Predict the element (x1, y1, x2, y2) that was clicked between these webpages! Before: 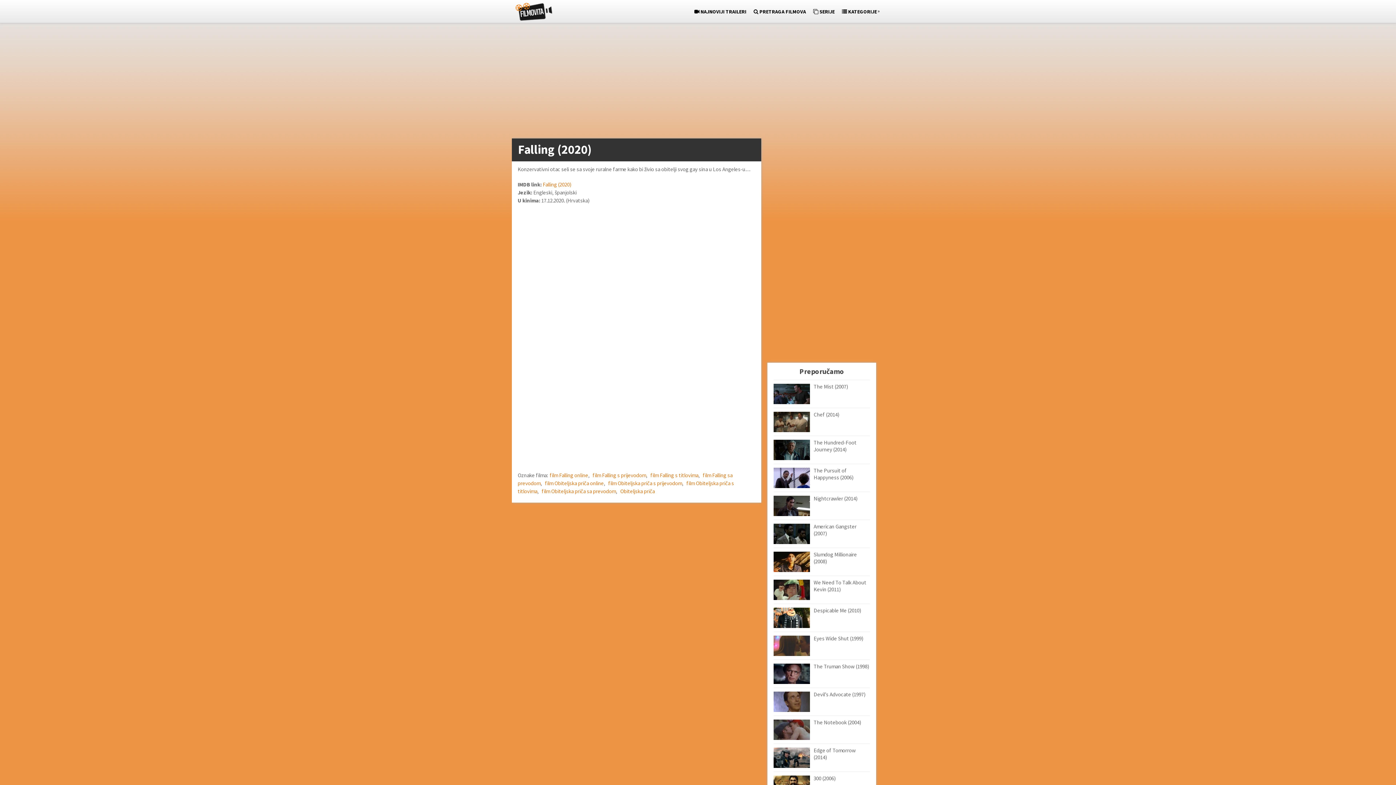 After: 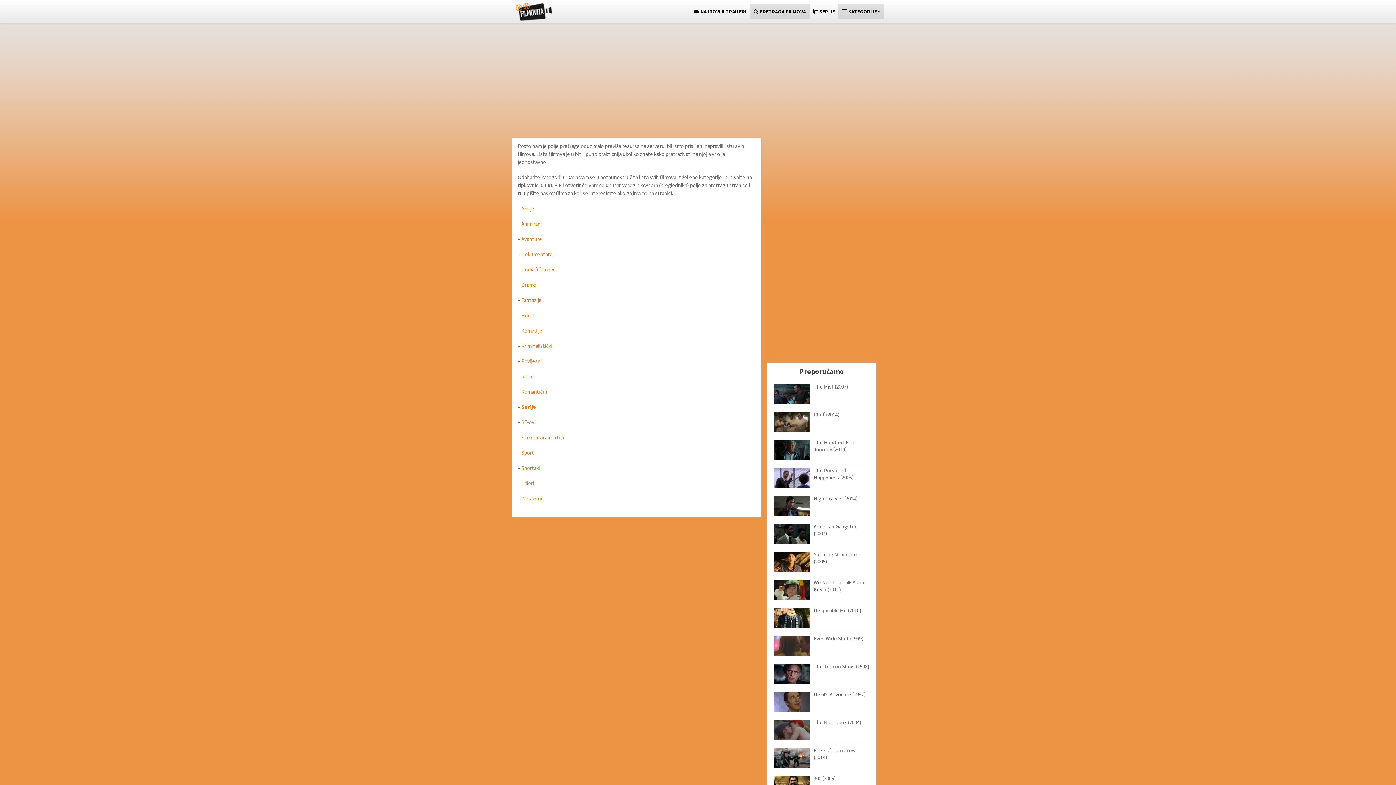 Action: label:  PRETRAGA FILMOVA bbox: (750, 4, 809, 19)